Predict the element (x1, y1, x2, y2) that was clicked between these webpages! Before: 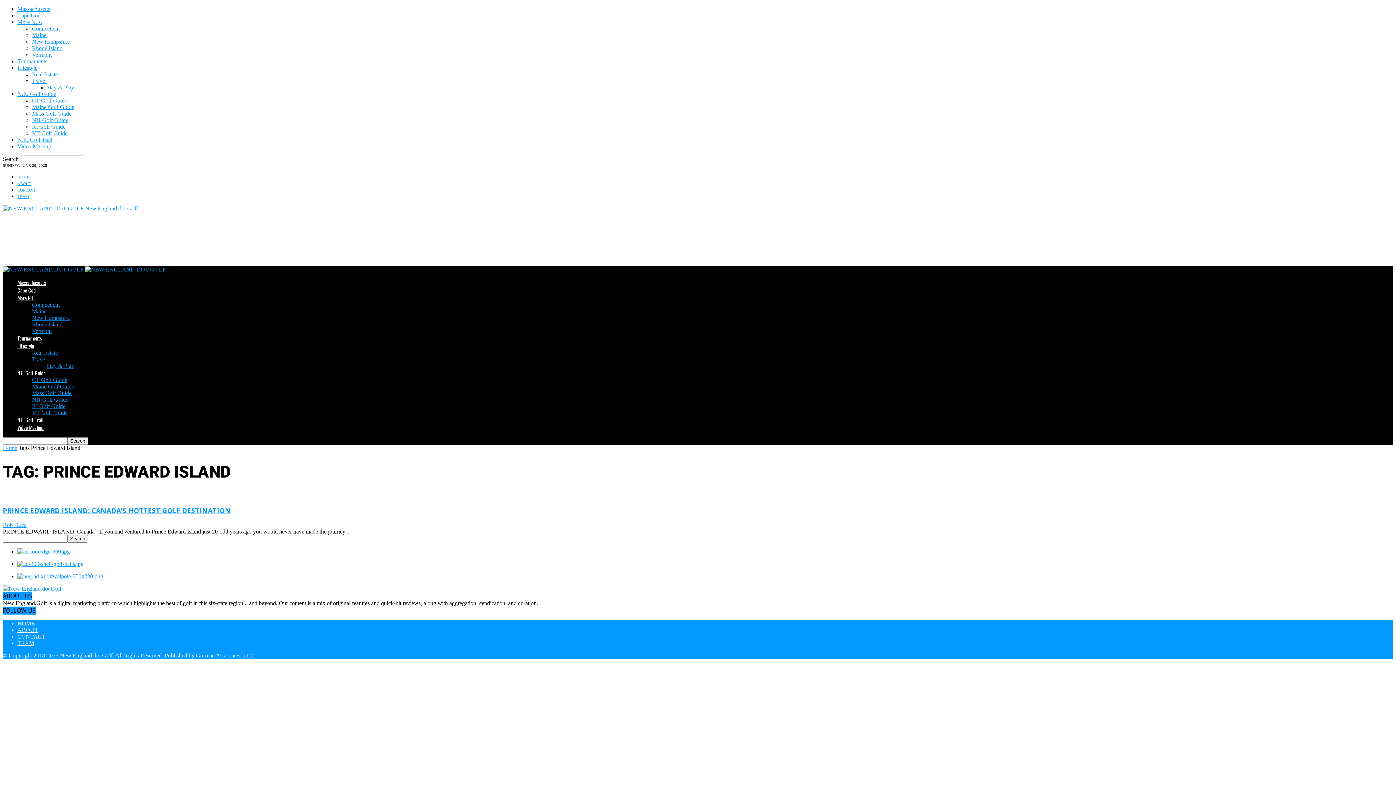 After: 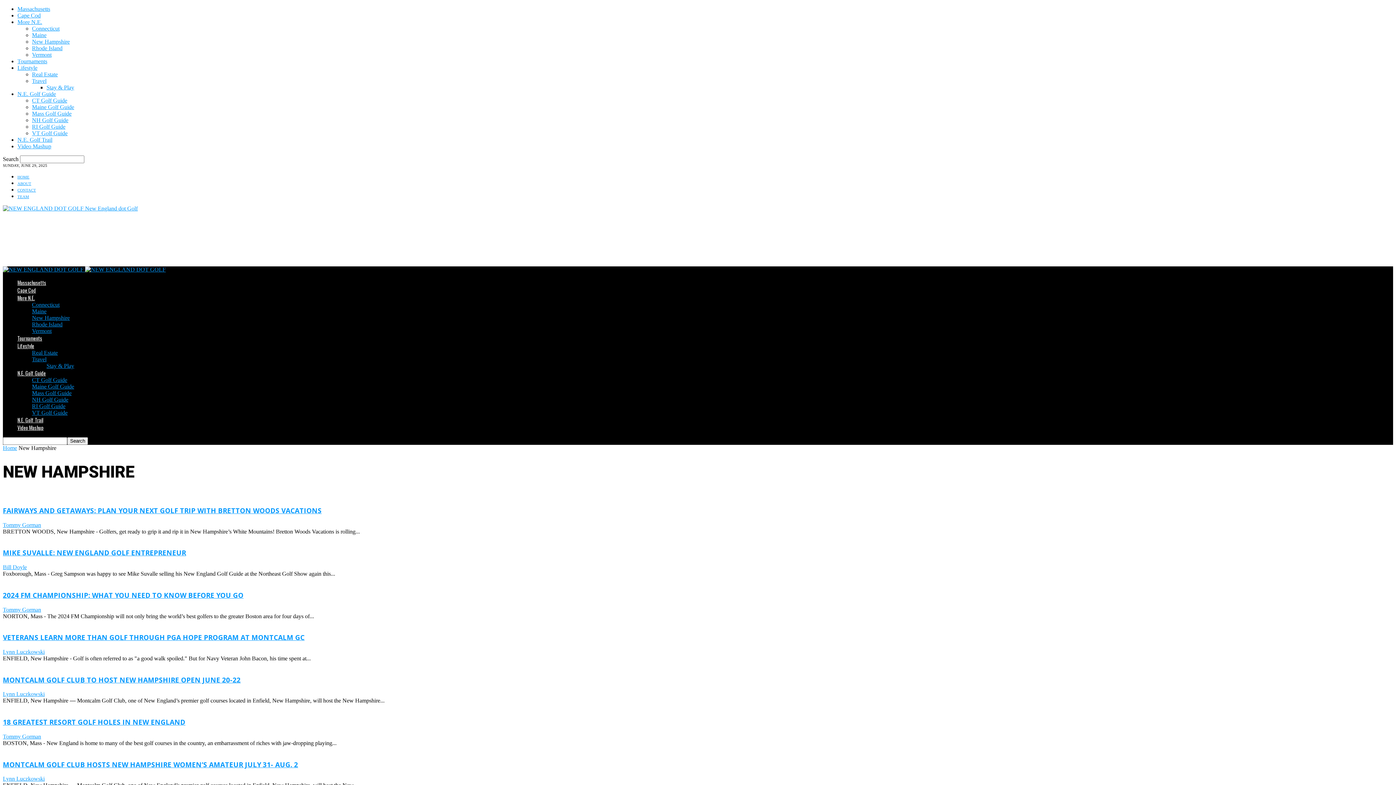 Action: label: New Hampshire bbox: (32, 38, 69, 44)